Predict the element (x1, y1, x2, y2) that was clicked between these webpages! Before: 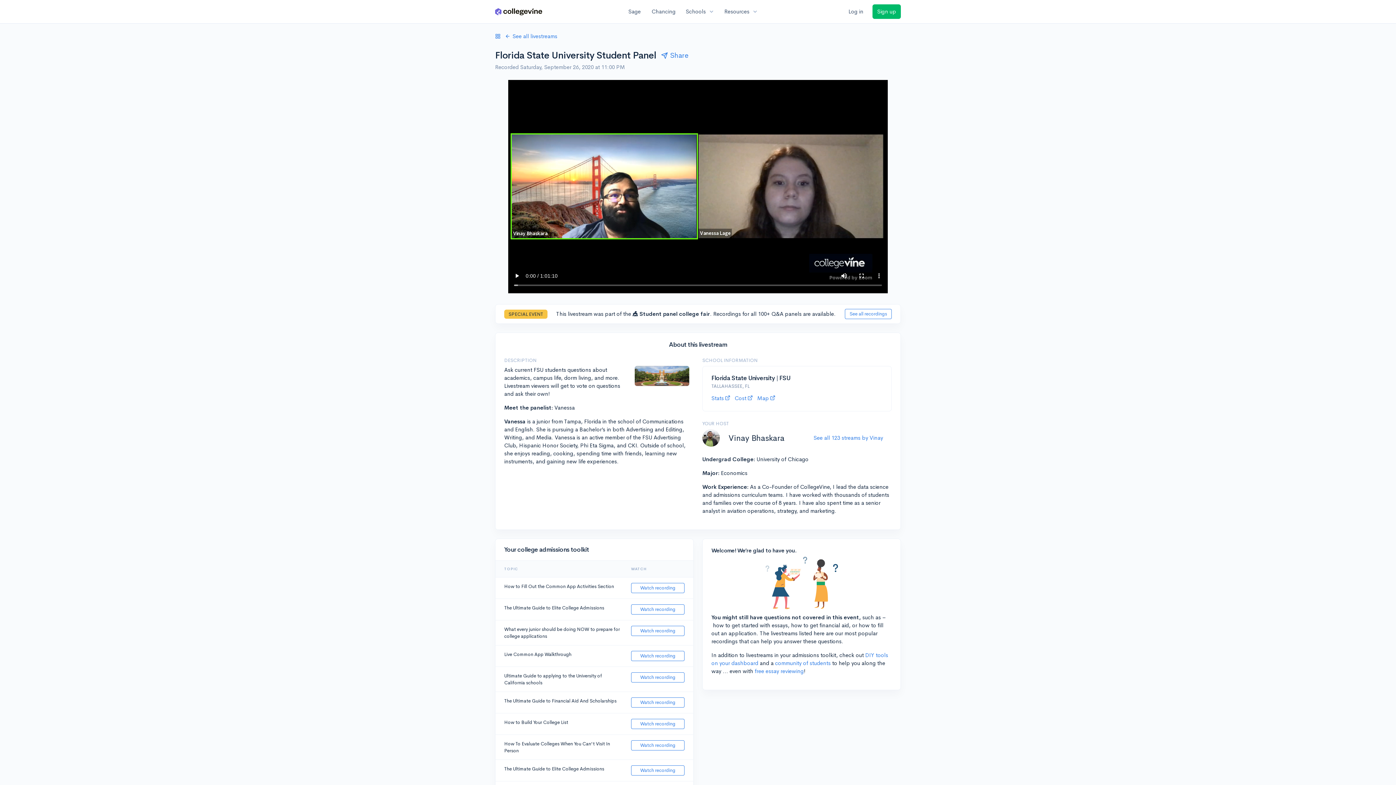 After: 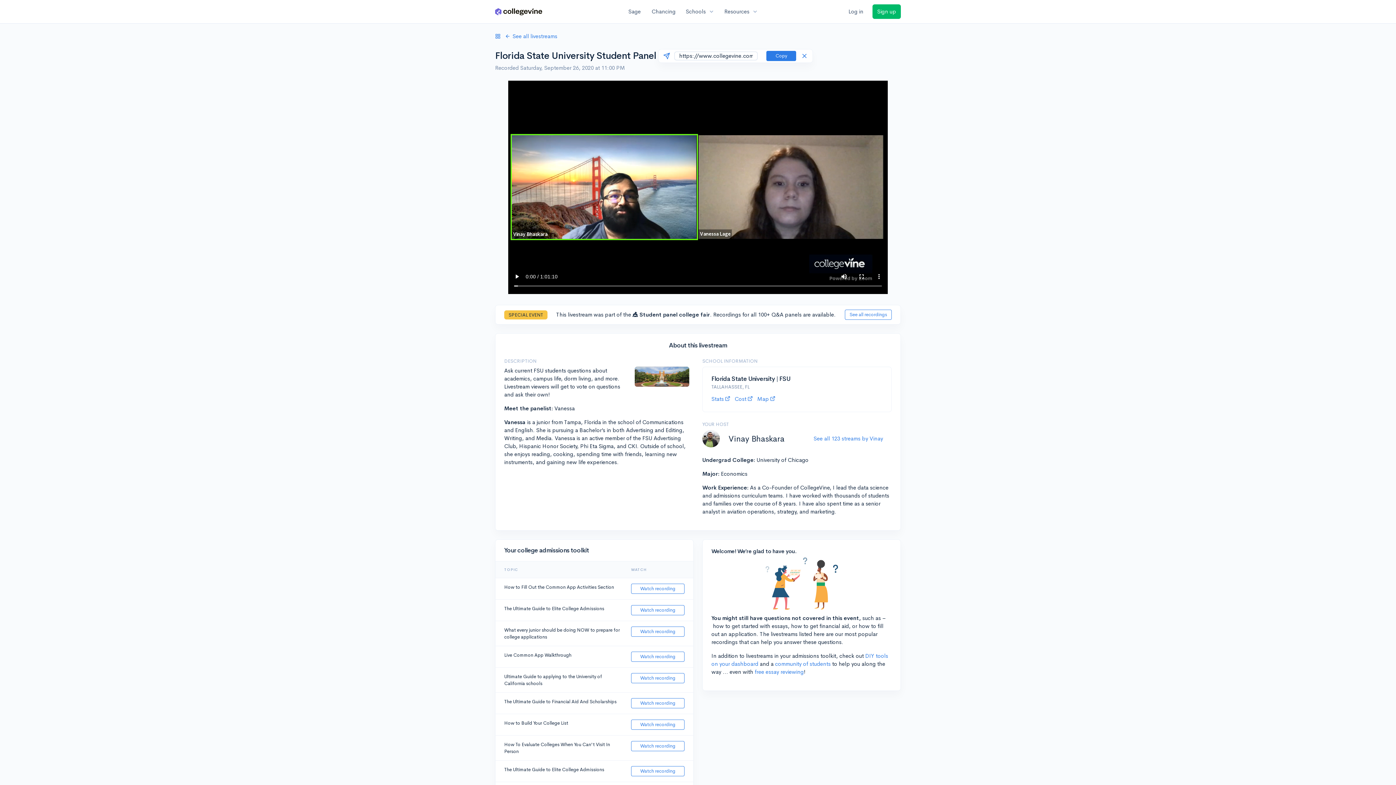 Action: label: Share bbox: (656, 49, 693, 62)